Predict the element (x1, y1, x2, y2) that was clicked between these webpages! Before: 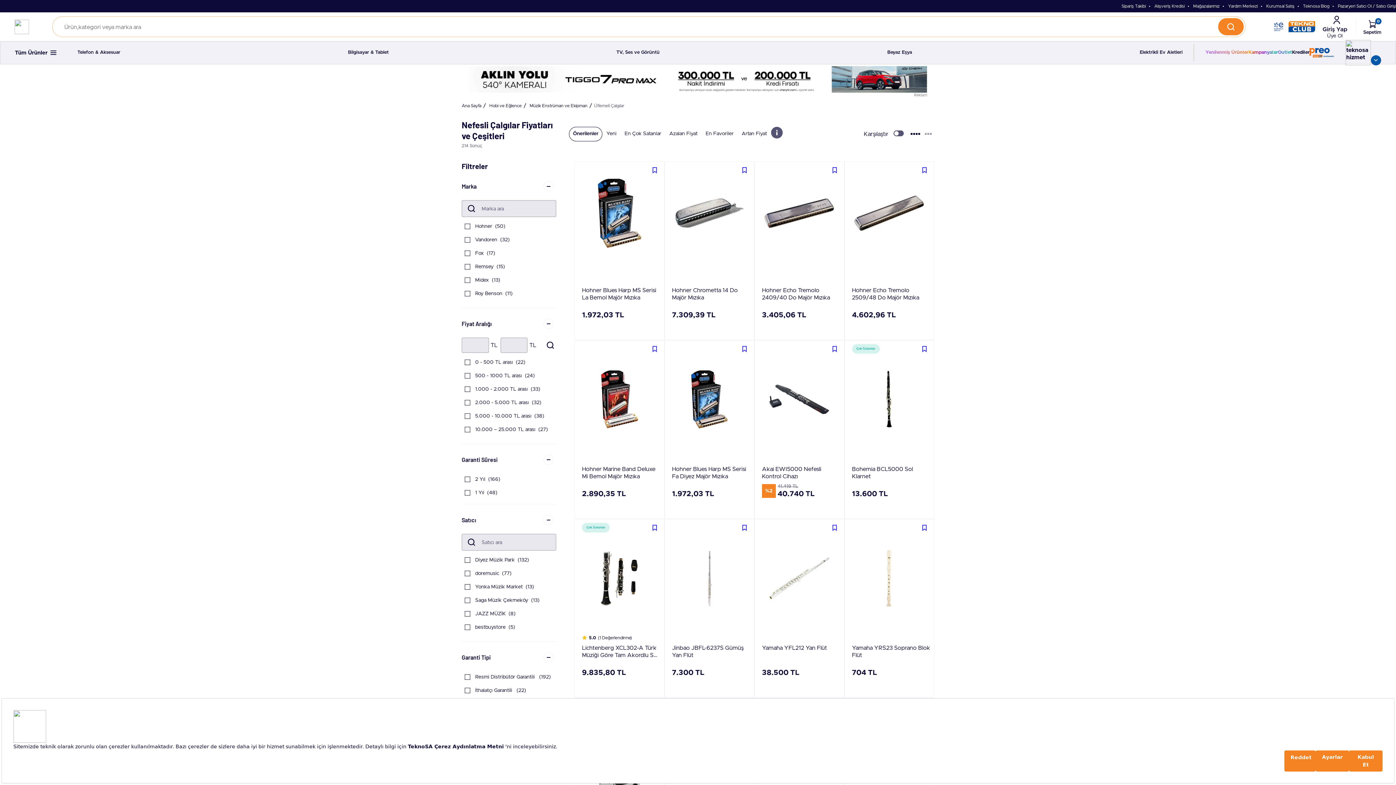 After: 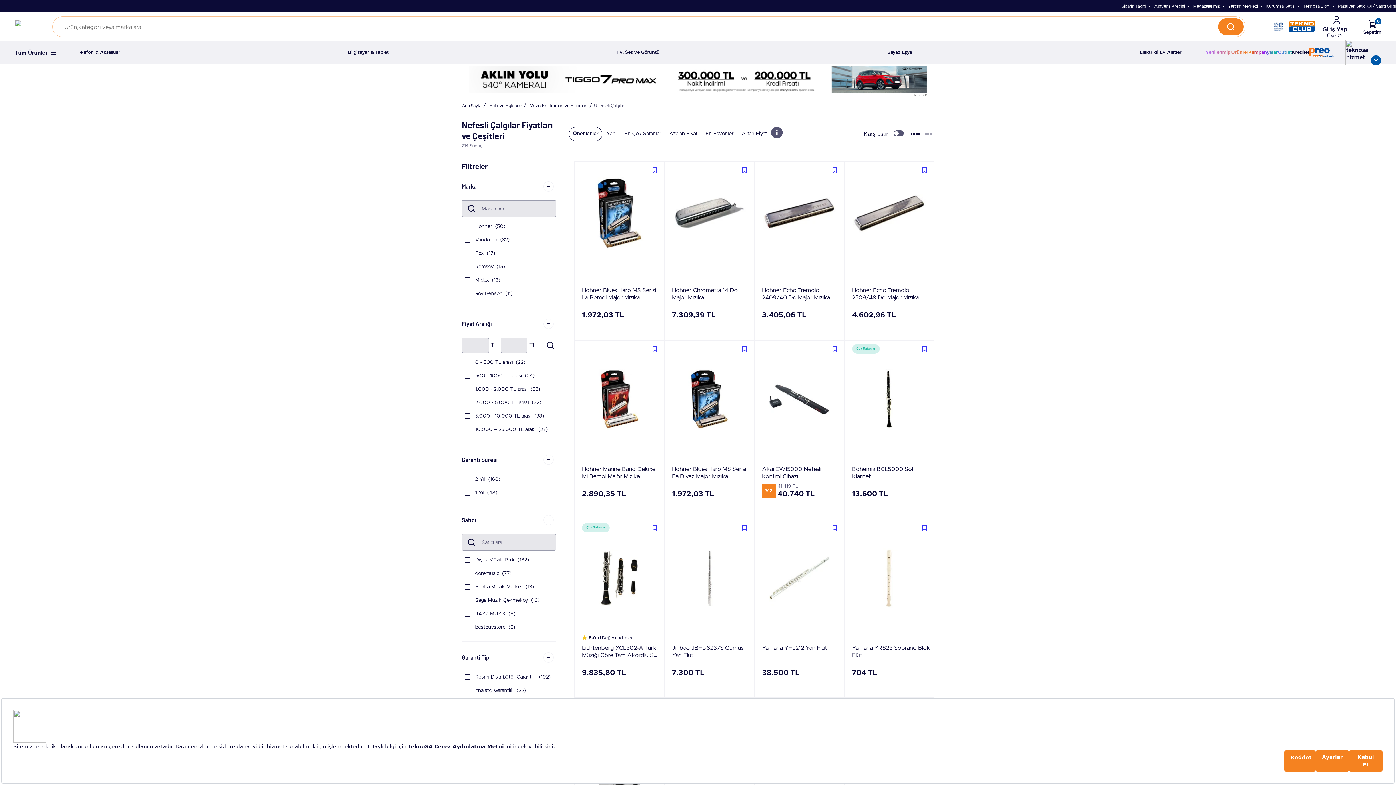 Action: label: Listeme ekle bbox: (918, 343, 930, 354)